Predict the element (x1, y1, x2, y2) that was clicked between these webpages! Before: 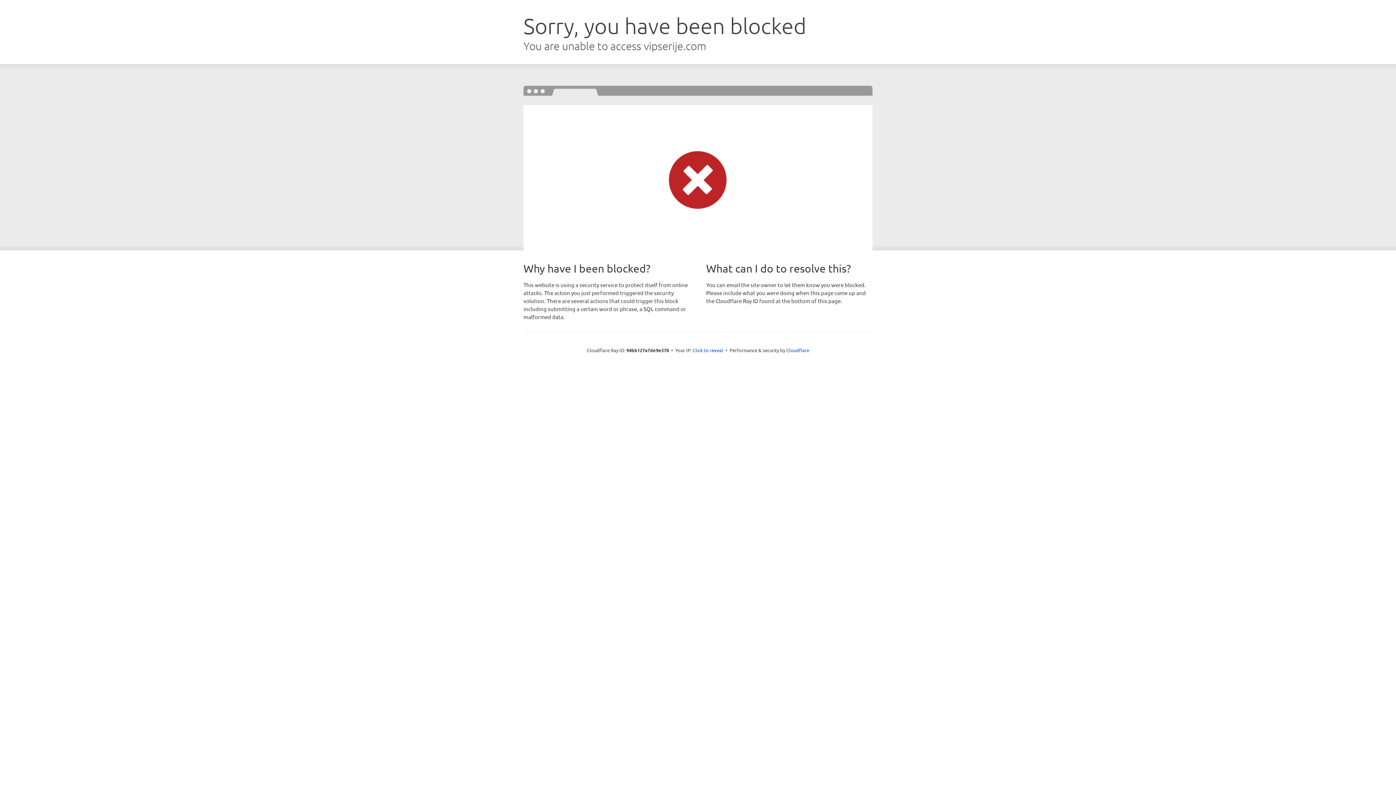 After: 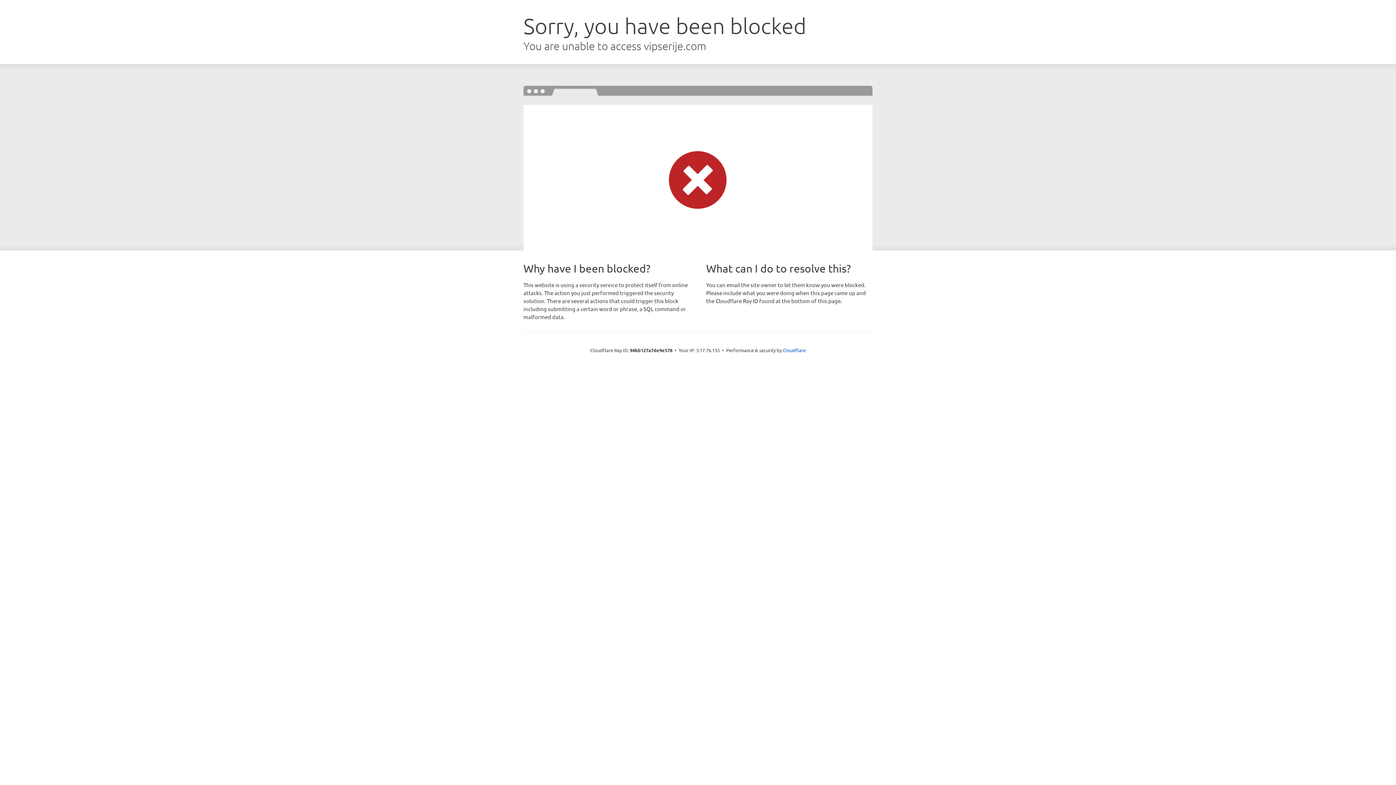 Action: label: Click to reveal bbox: (692, 346, 723, 353)